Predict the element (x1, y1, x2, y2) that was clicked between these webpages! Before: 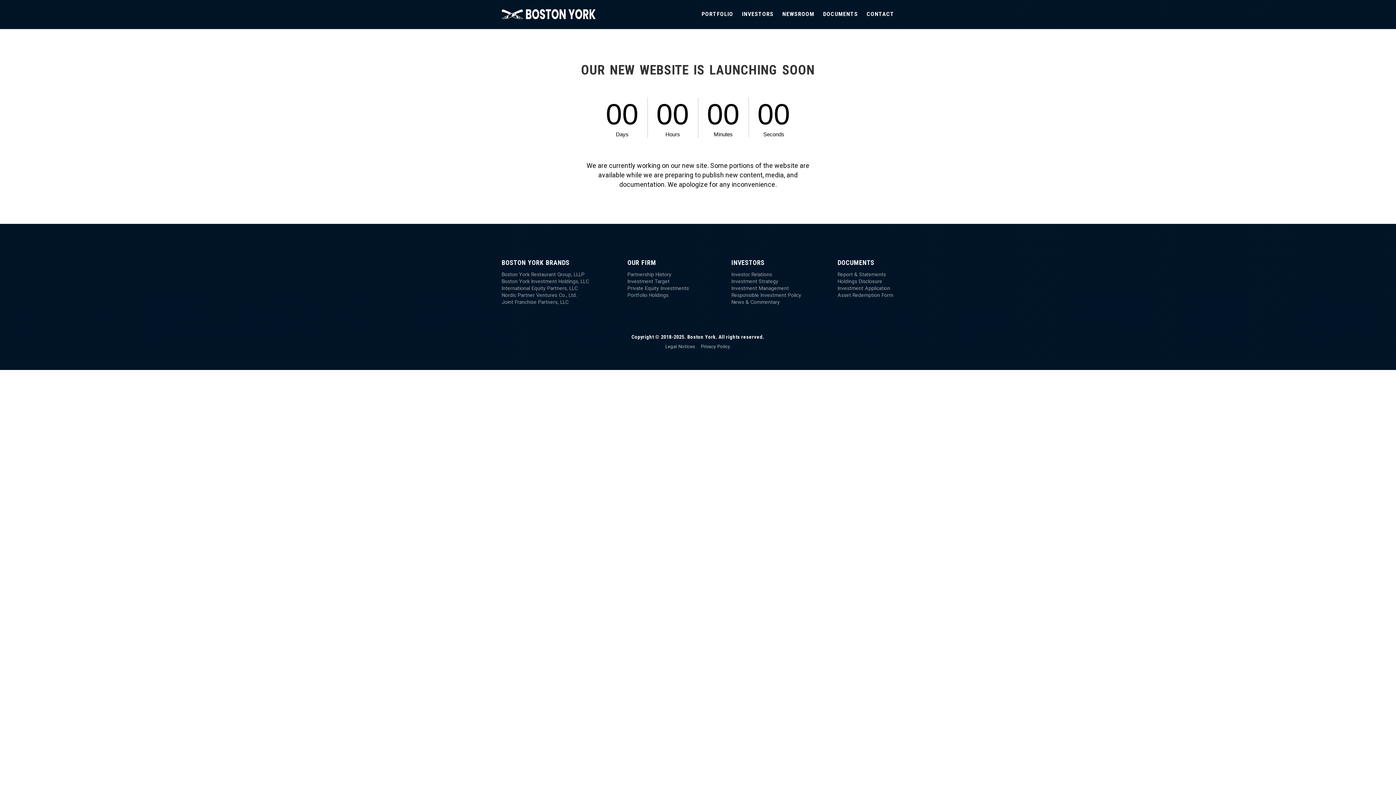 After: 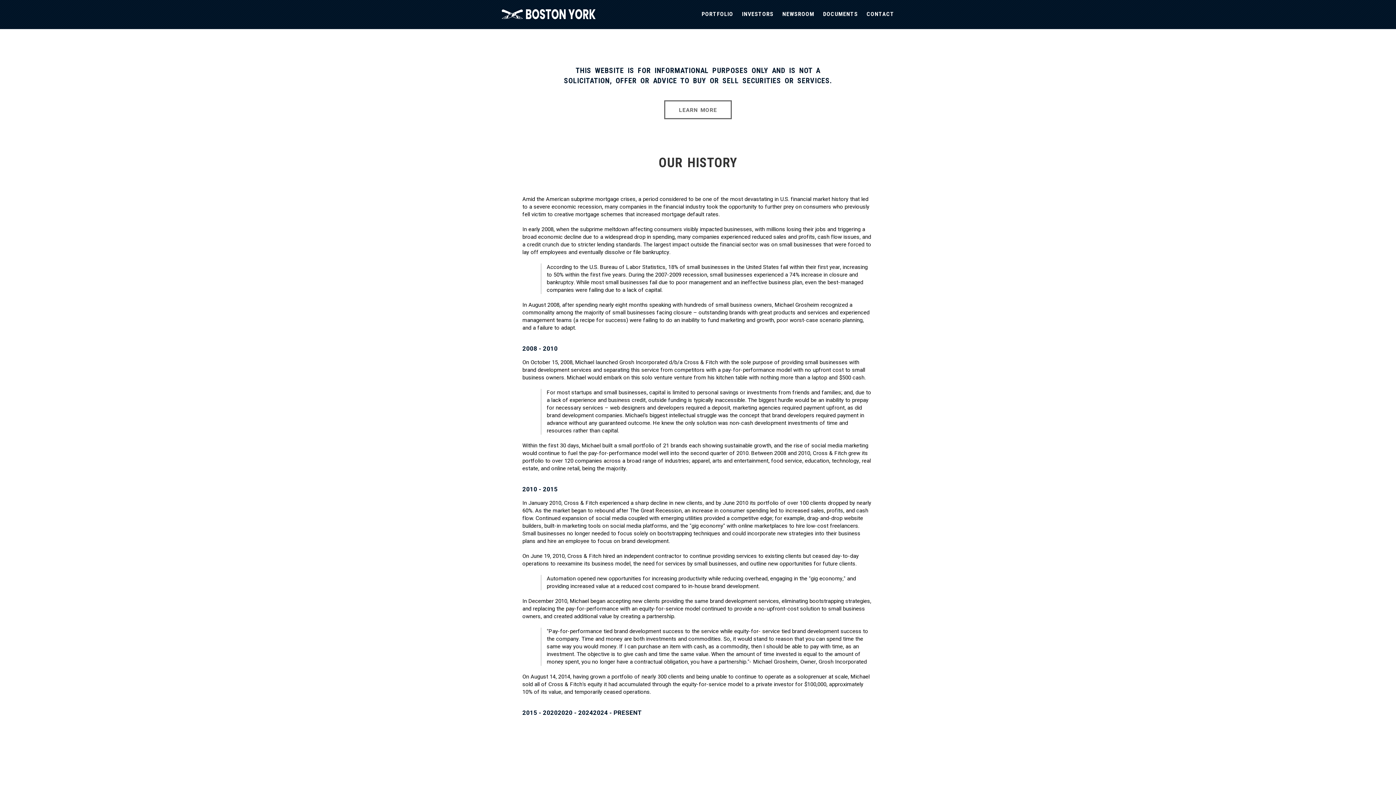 Action: bbox: (627, 270, 671, 278) label: Partnership History